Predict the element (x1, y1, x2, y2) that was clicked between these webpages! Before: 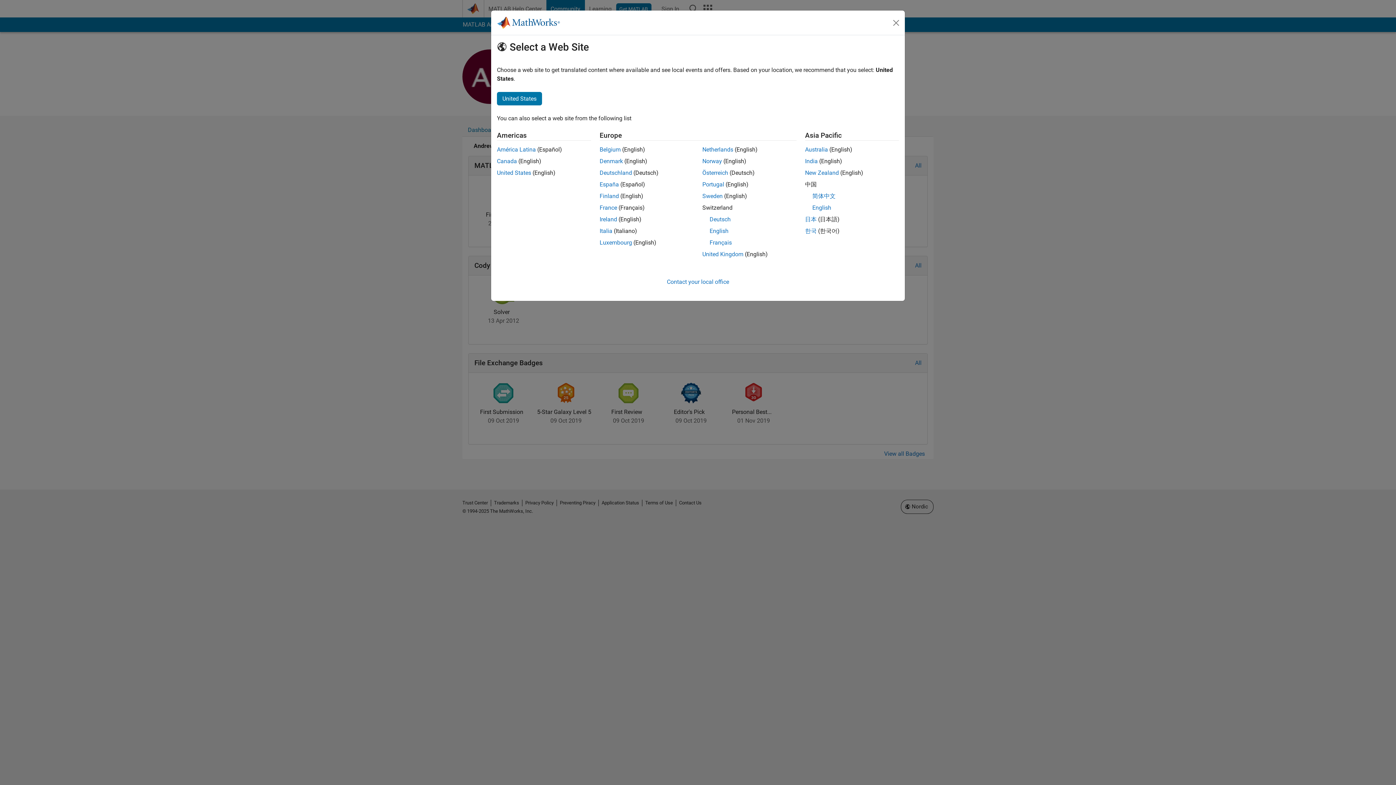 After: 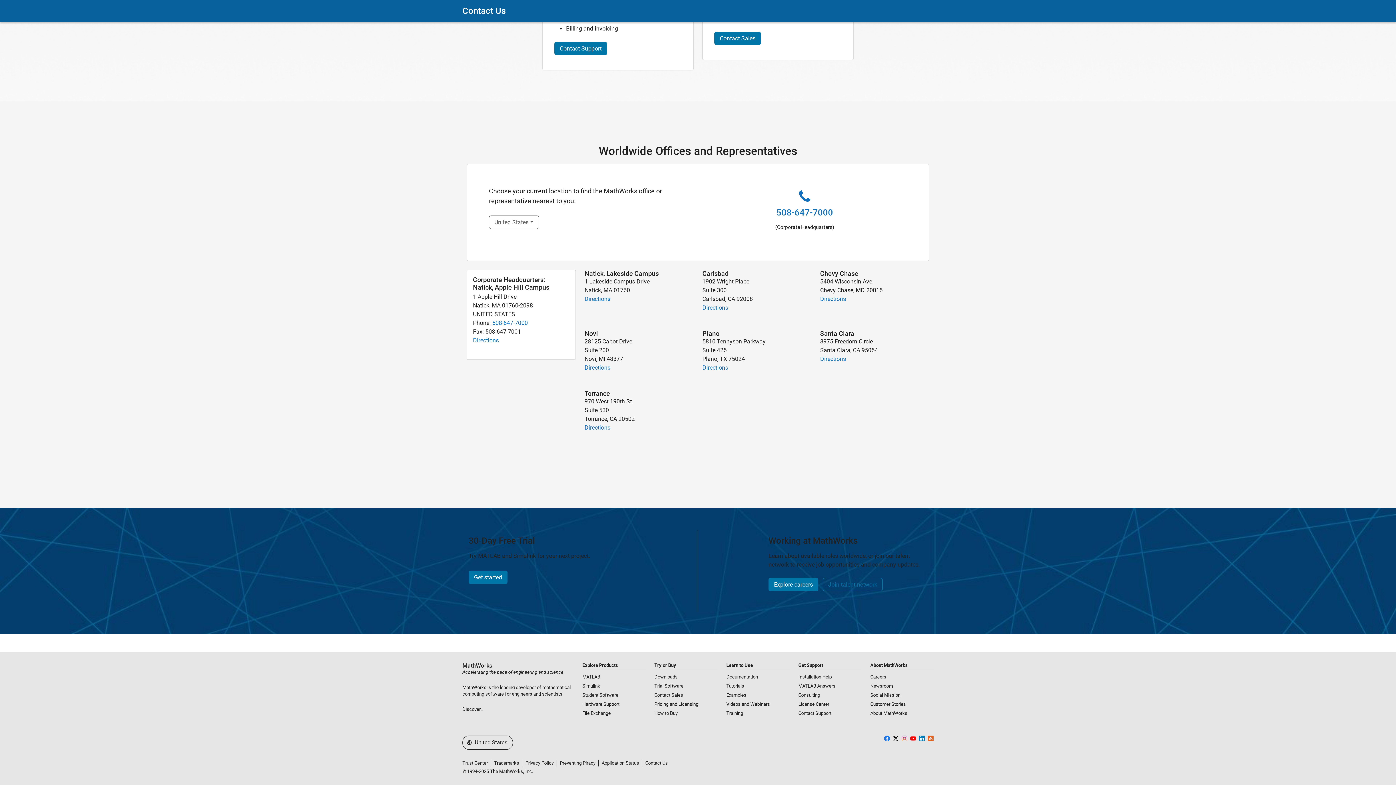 Action: bbox: (667, 278, 729, 285) label: Contact your local office